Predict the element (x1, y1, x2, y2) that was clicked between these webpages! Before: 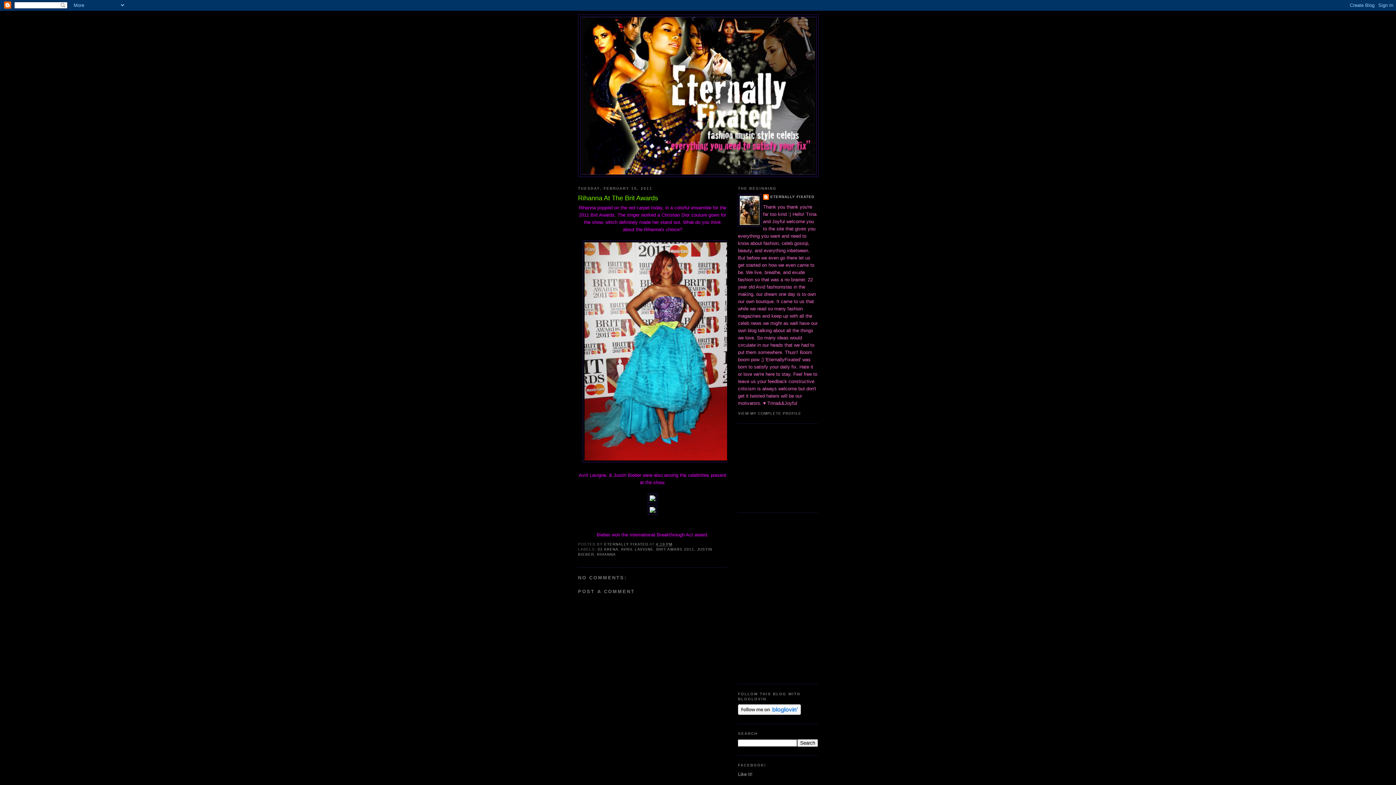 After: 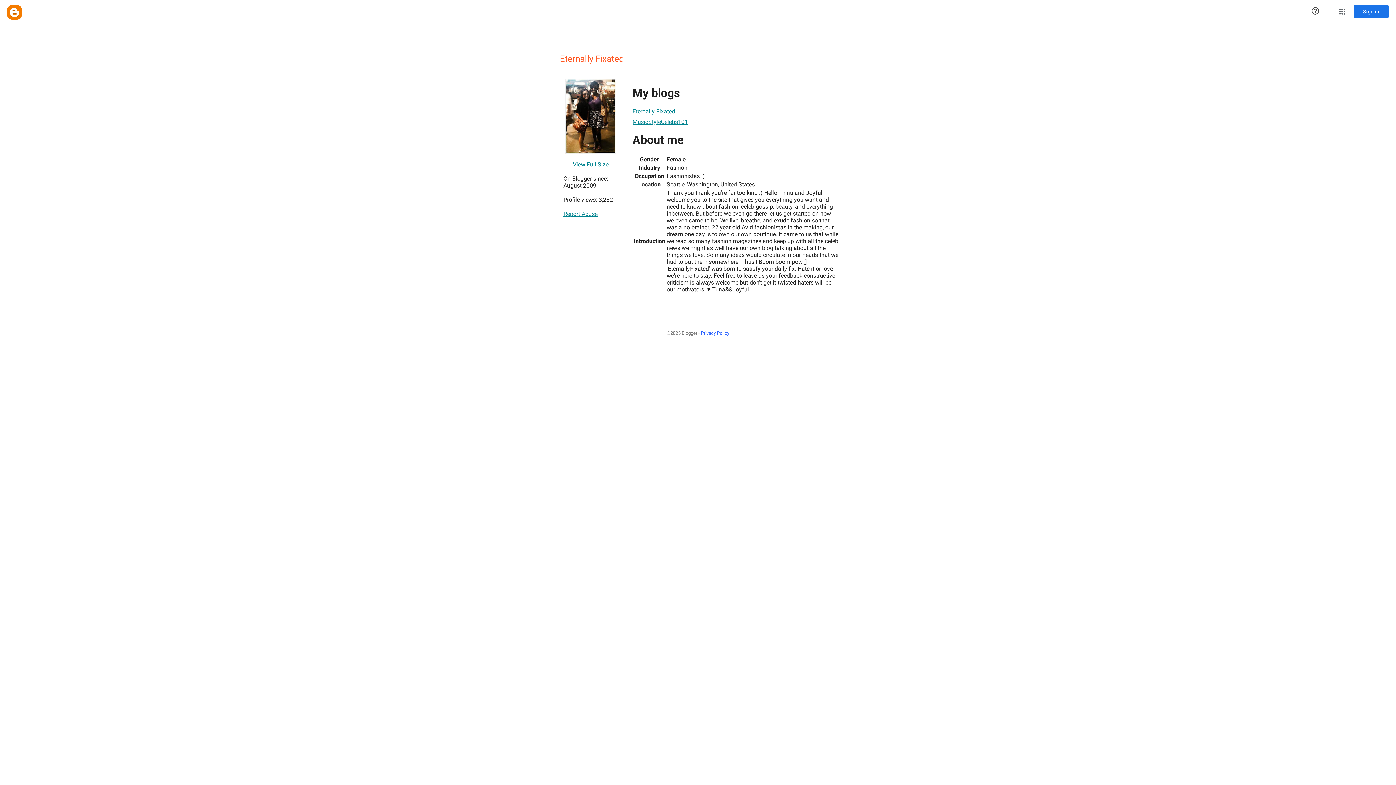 Action: label: ETERNALLY FIXATED  bbox: (604, 542, 649, 546)